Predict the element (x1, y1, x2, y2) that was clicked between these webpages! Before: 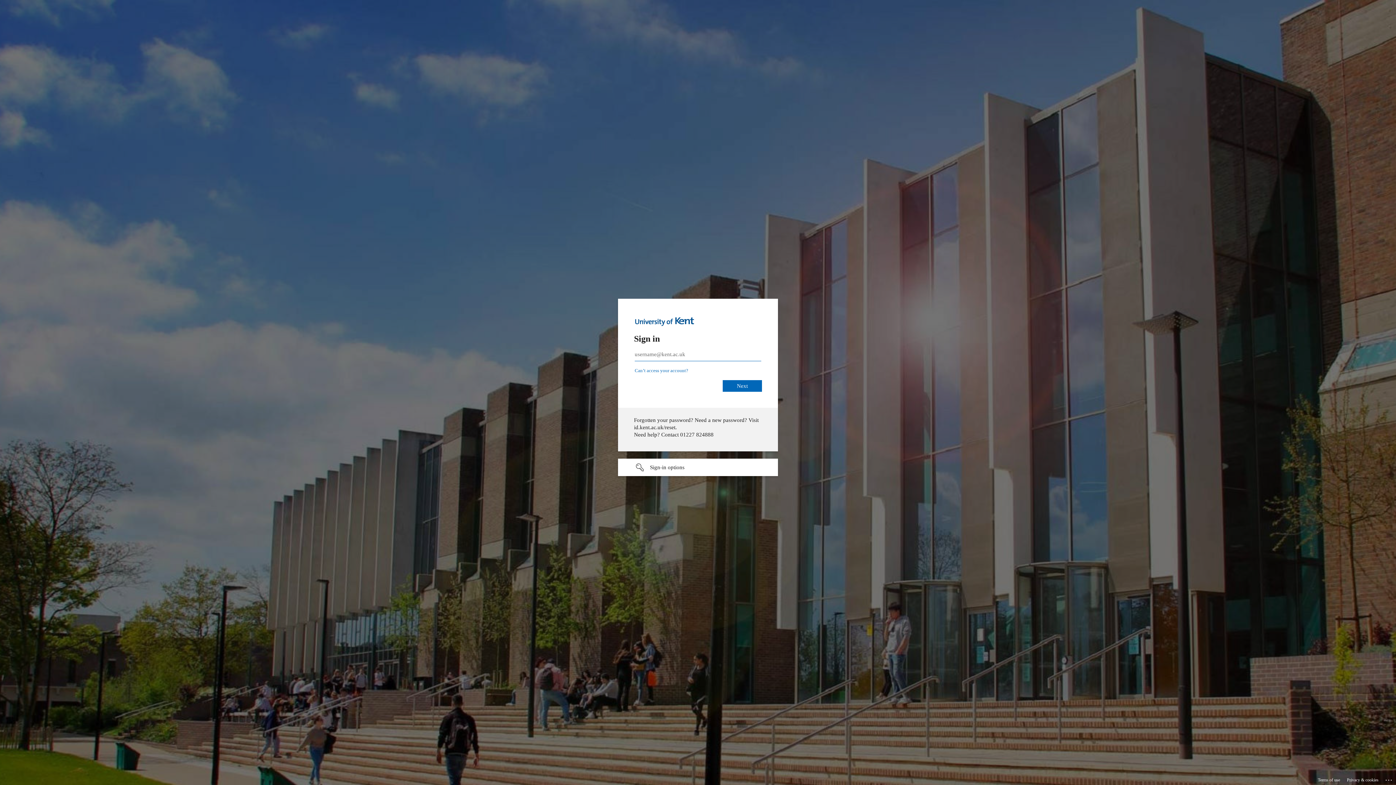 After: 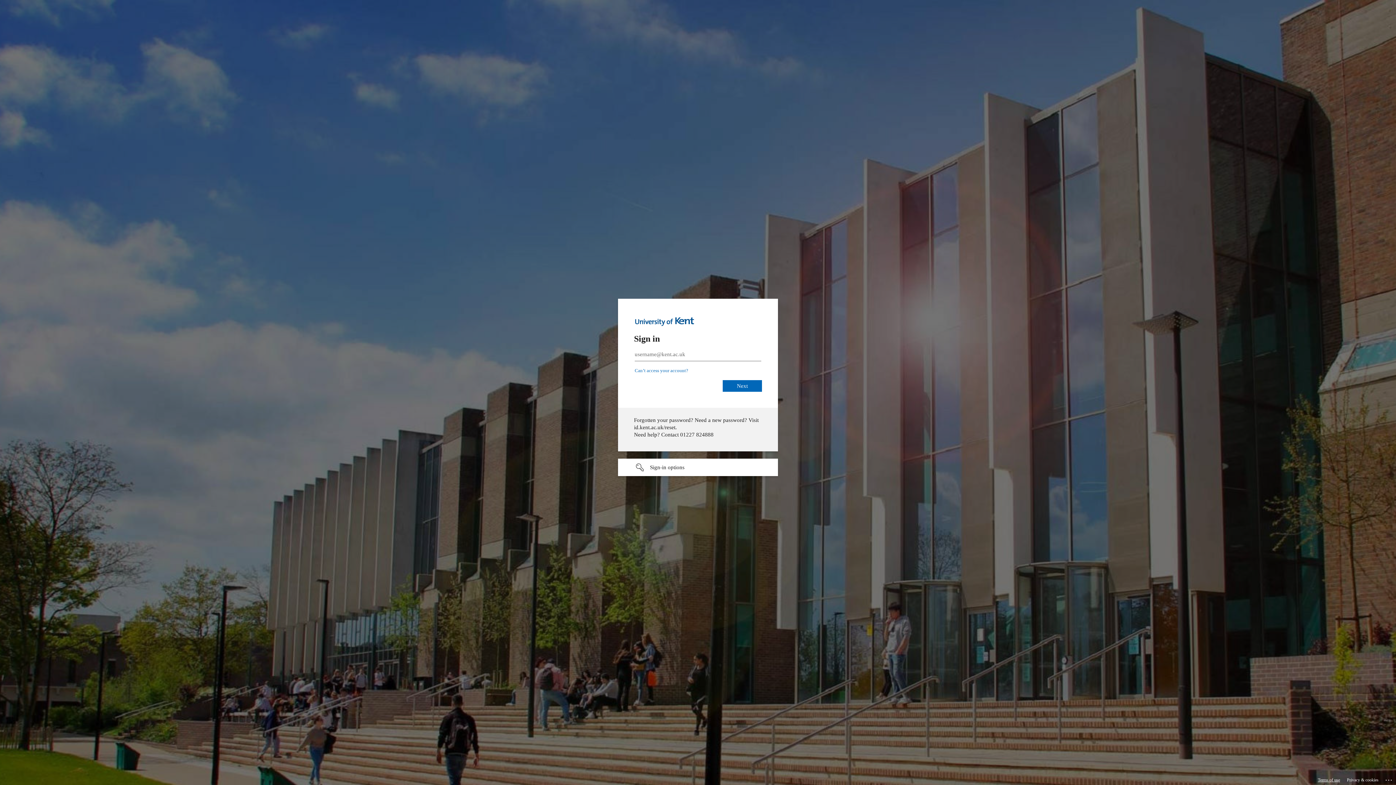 Action: bbox: (1318, 775, 1340, 785) label: Terms of use